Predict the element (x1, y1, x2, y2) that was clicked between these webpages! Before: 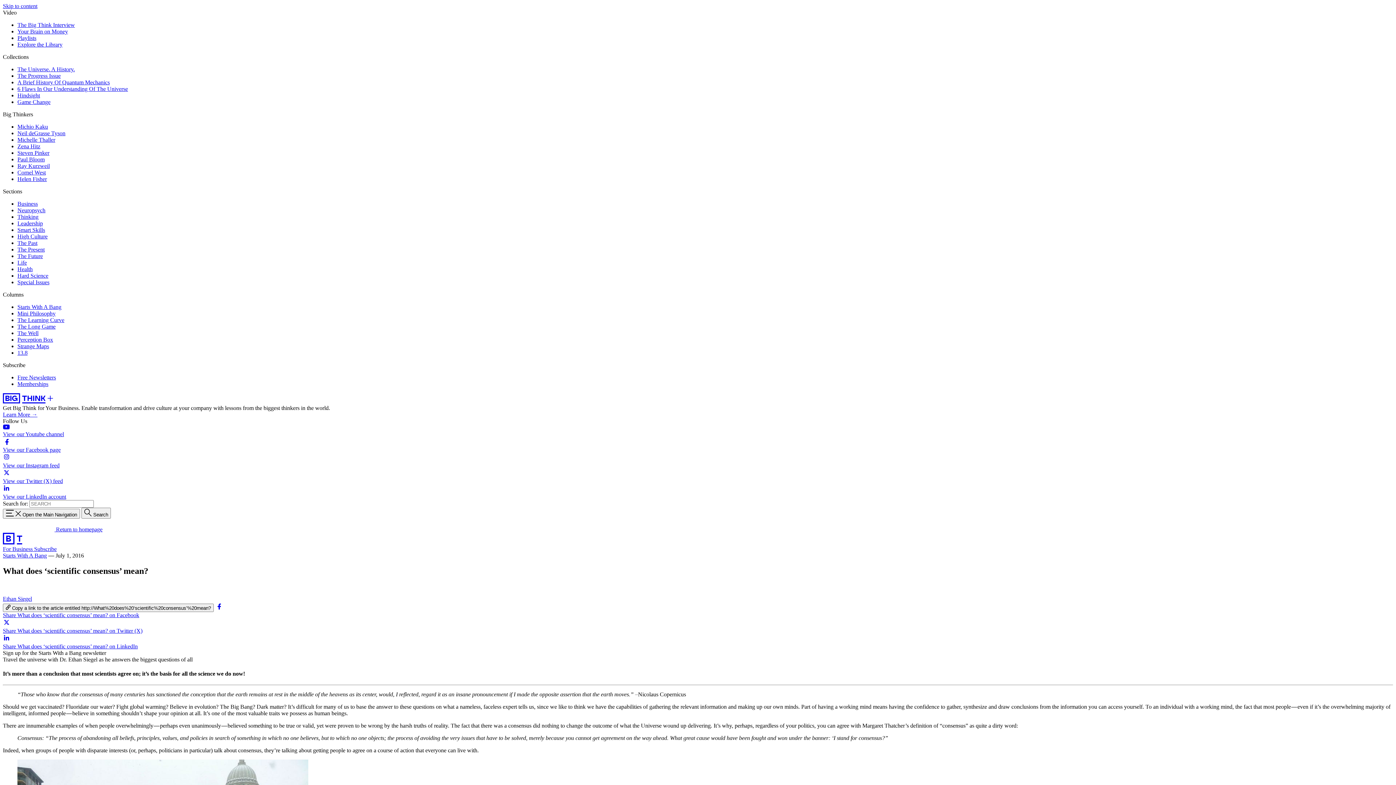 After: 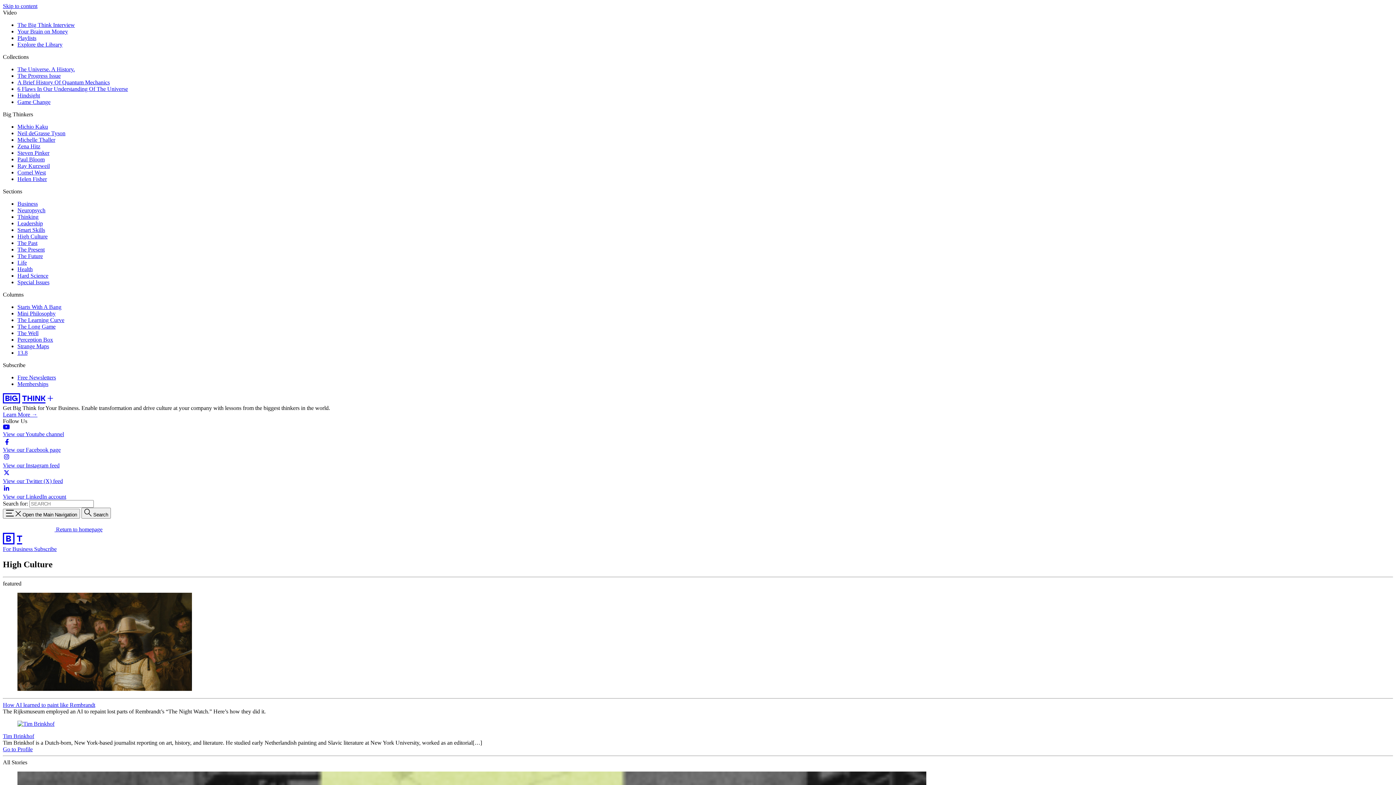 Action: label: High Culture bbox: (17, 233, 47, 239)